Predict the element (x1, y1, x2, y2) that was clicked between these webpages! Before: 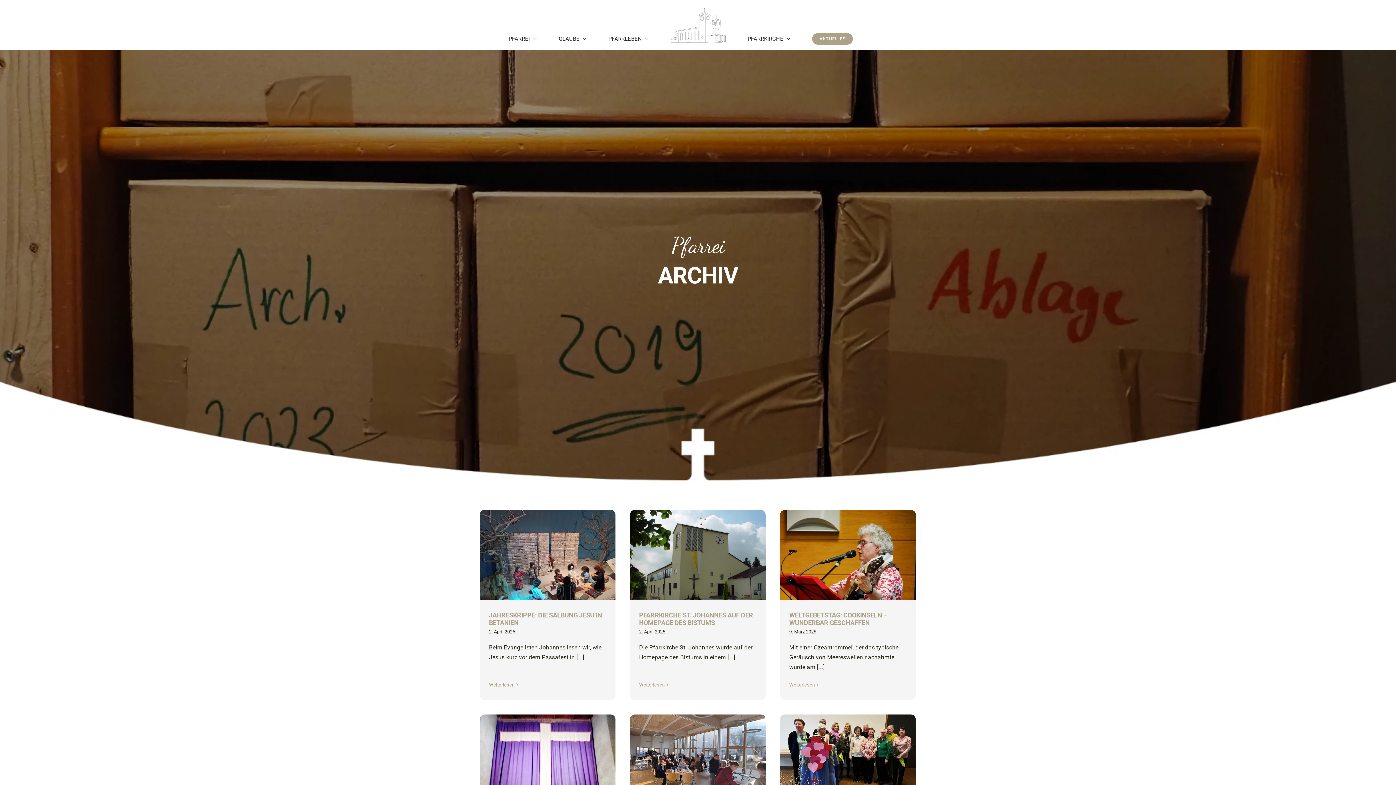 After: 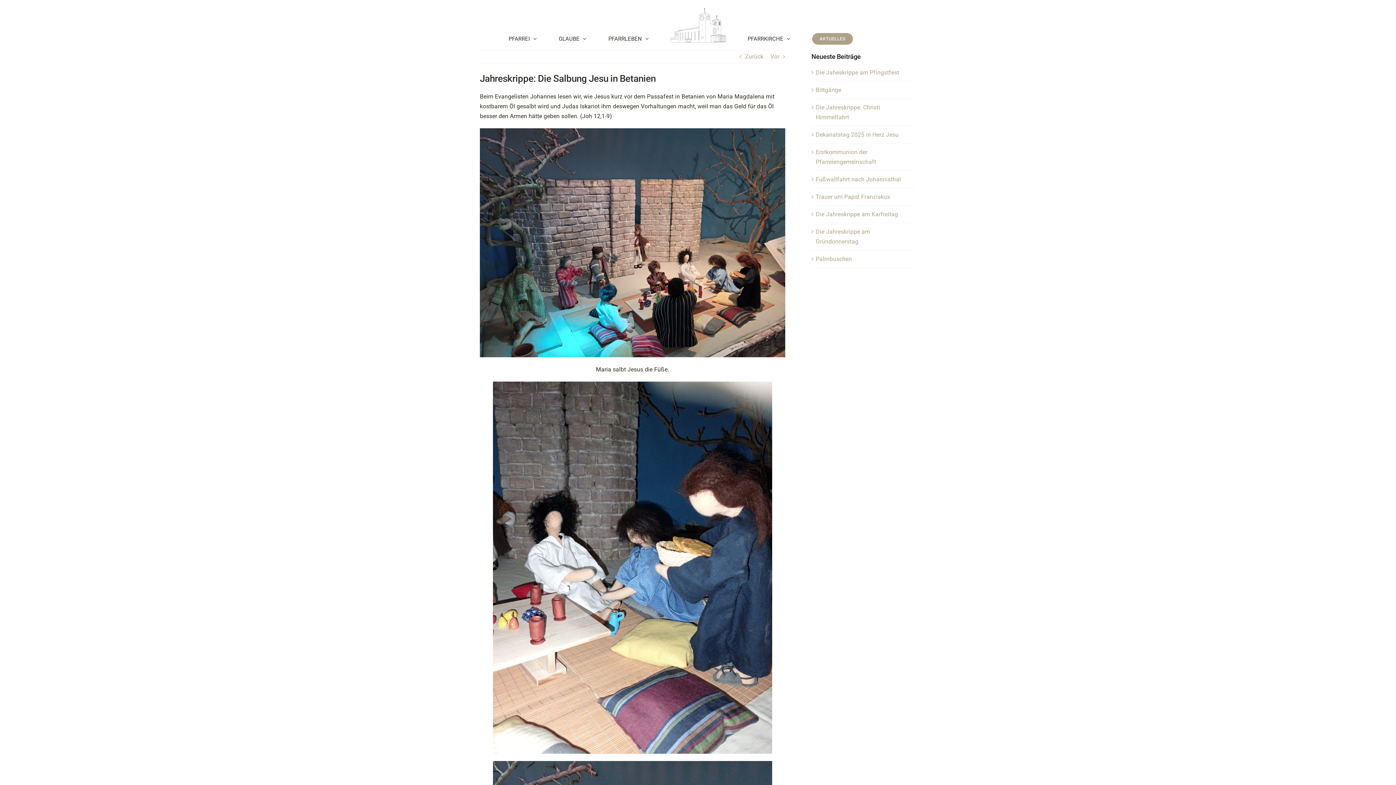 Action: label: JAHRESKRIPPE: DIE SALBUNG JESU IN BETANIEN bbox: (489, 611, 602, 626)